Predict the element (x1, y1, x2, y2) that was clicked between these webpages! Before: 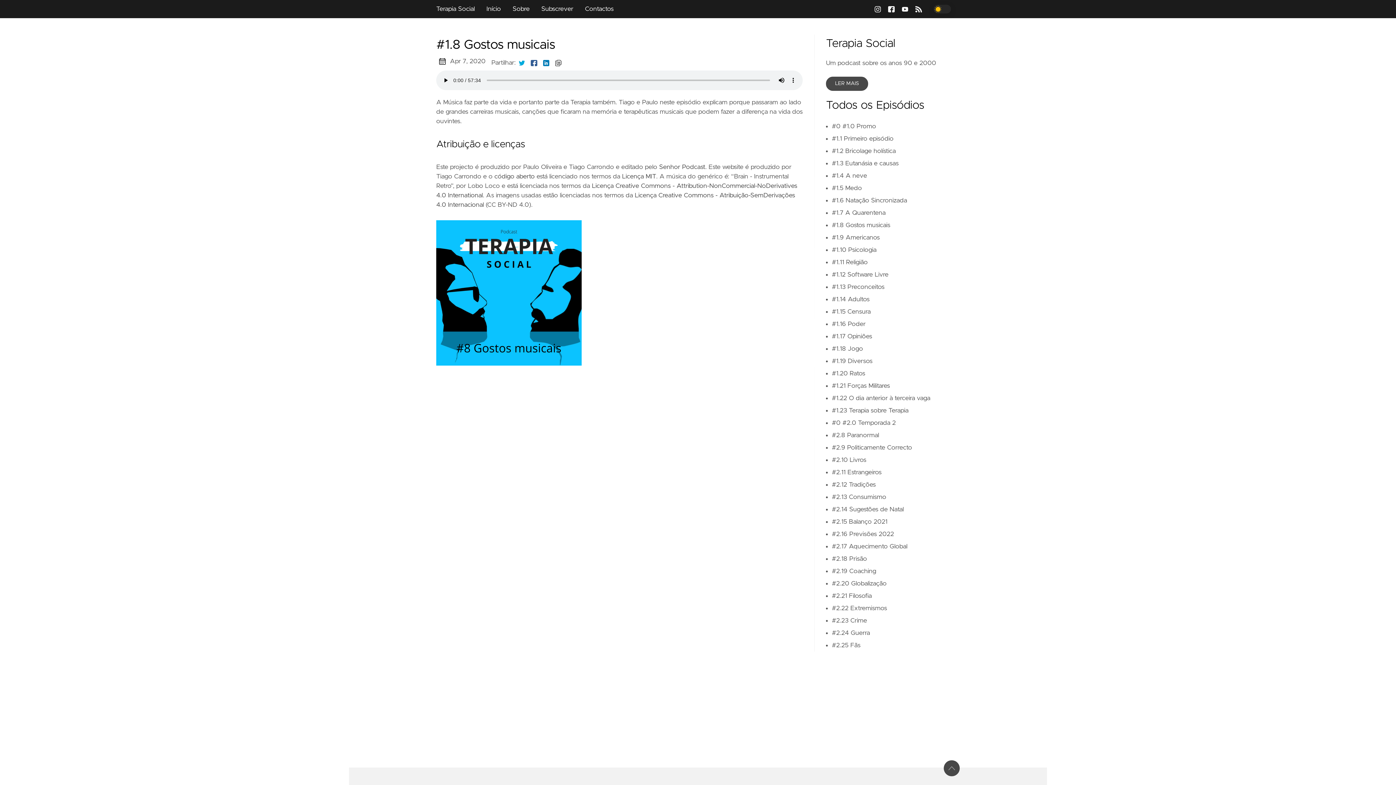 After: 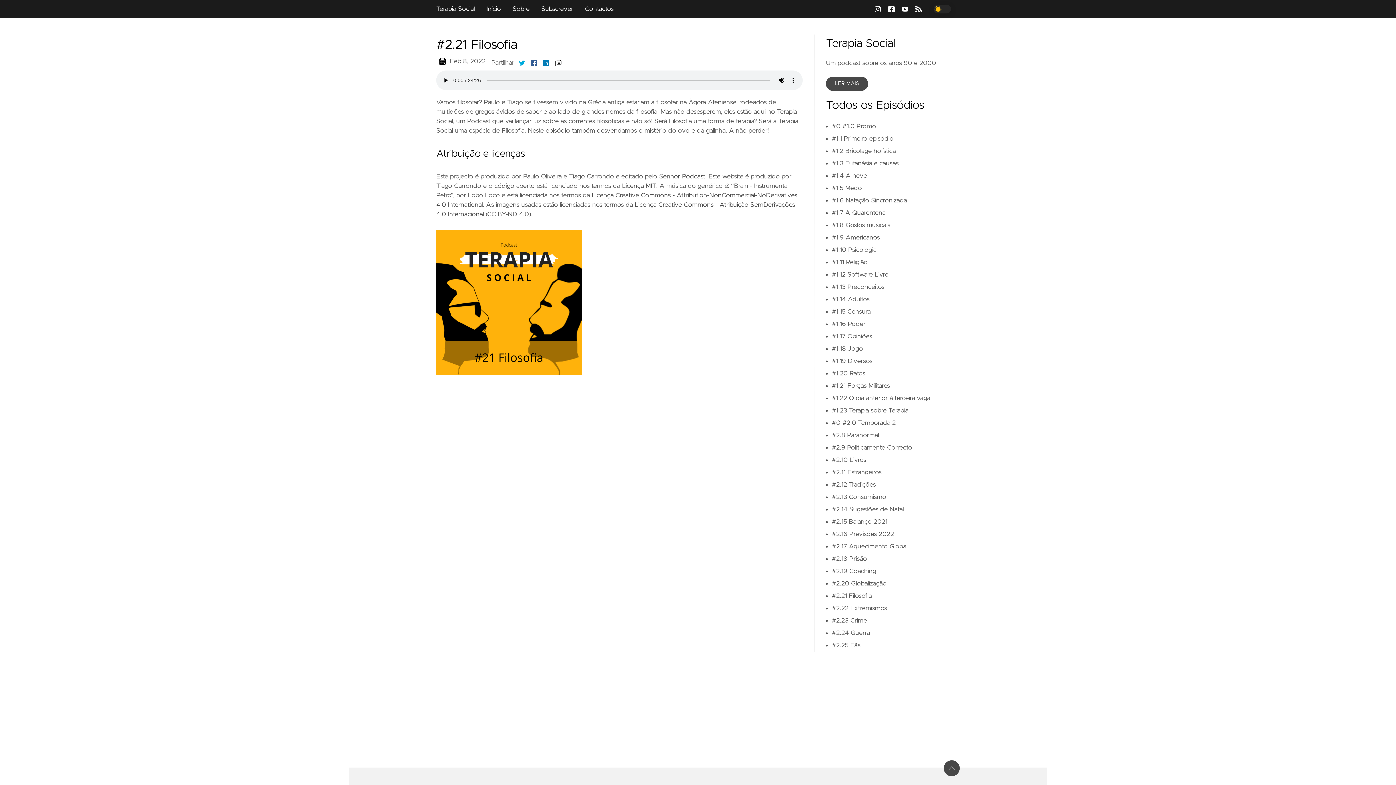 Action: bbox: (832, 593, 872, 599) label: #2.21 Filosofia